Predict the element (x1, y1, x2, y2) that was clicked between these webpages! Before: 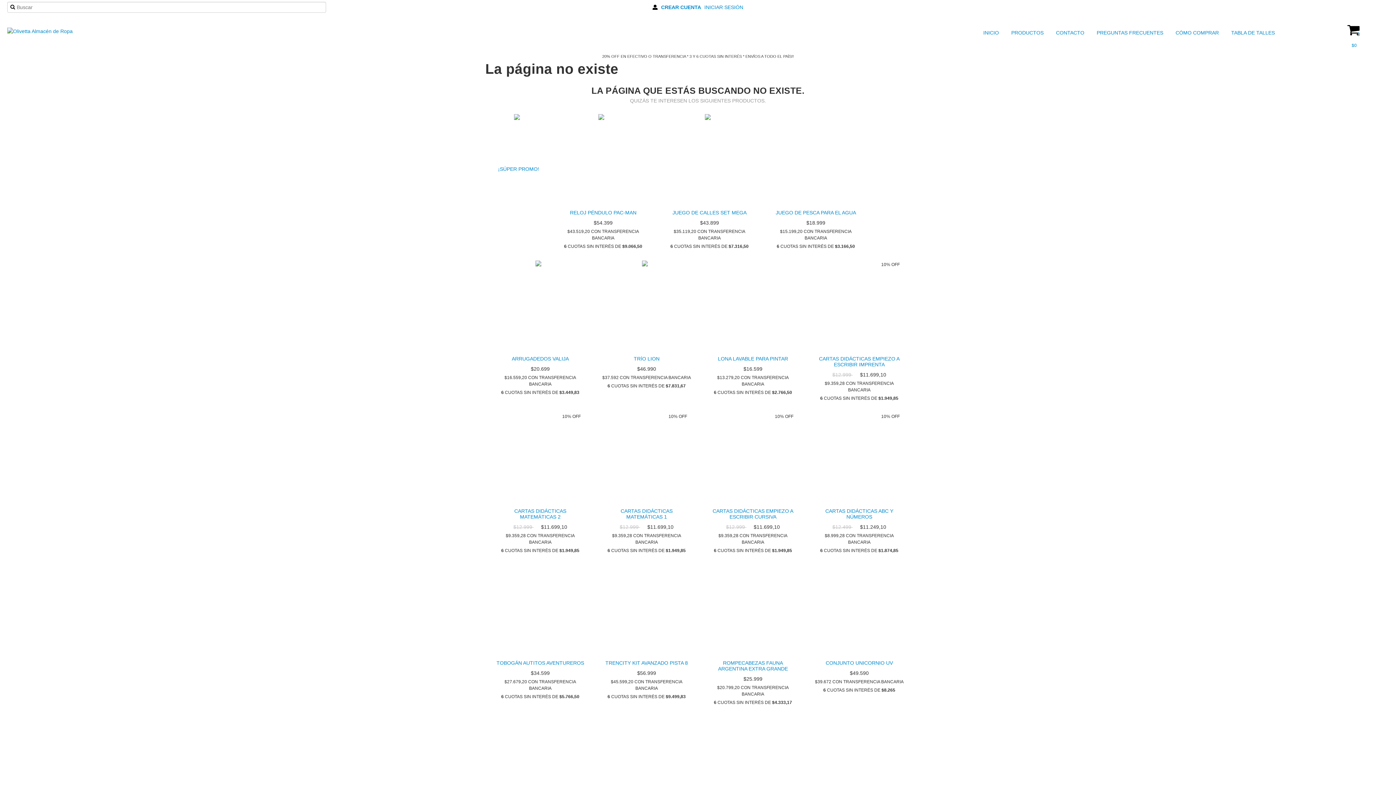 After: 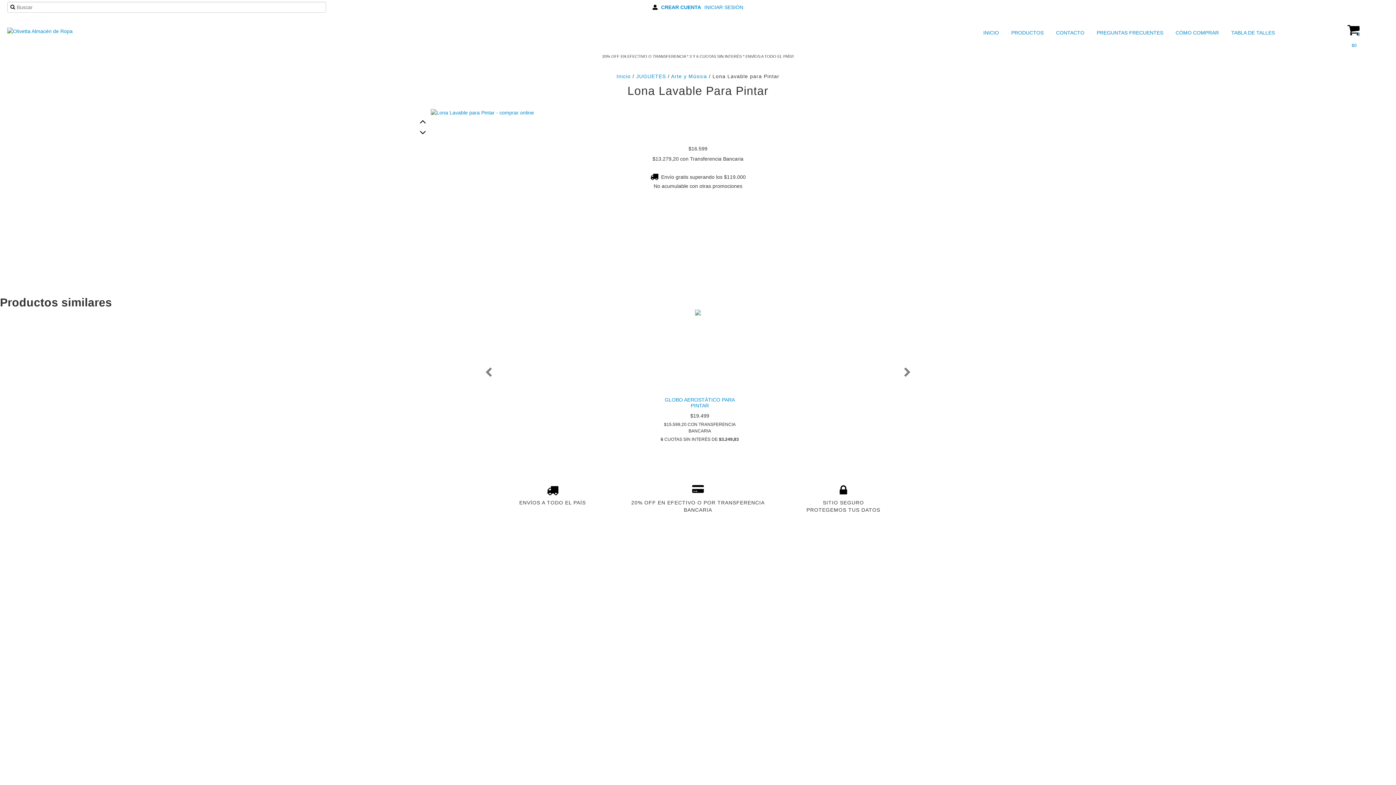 Action: bbox: (707, 354, 799, 363) label: LONA LAVABLE PARA PINTAR